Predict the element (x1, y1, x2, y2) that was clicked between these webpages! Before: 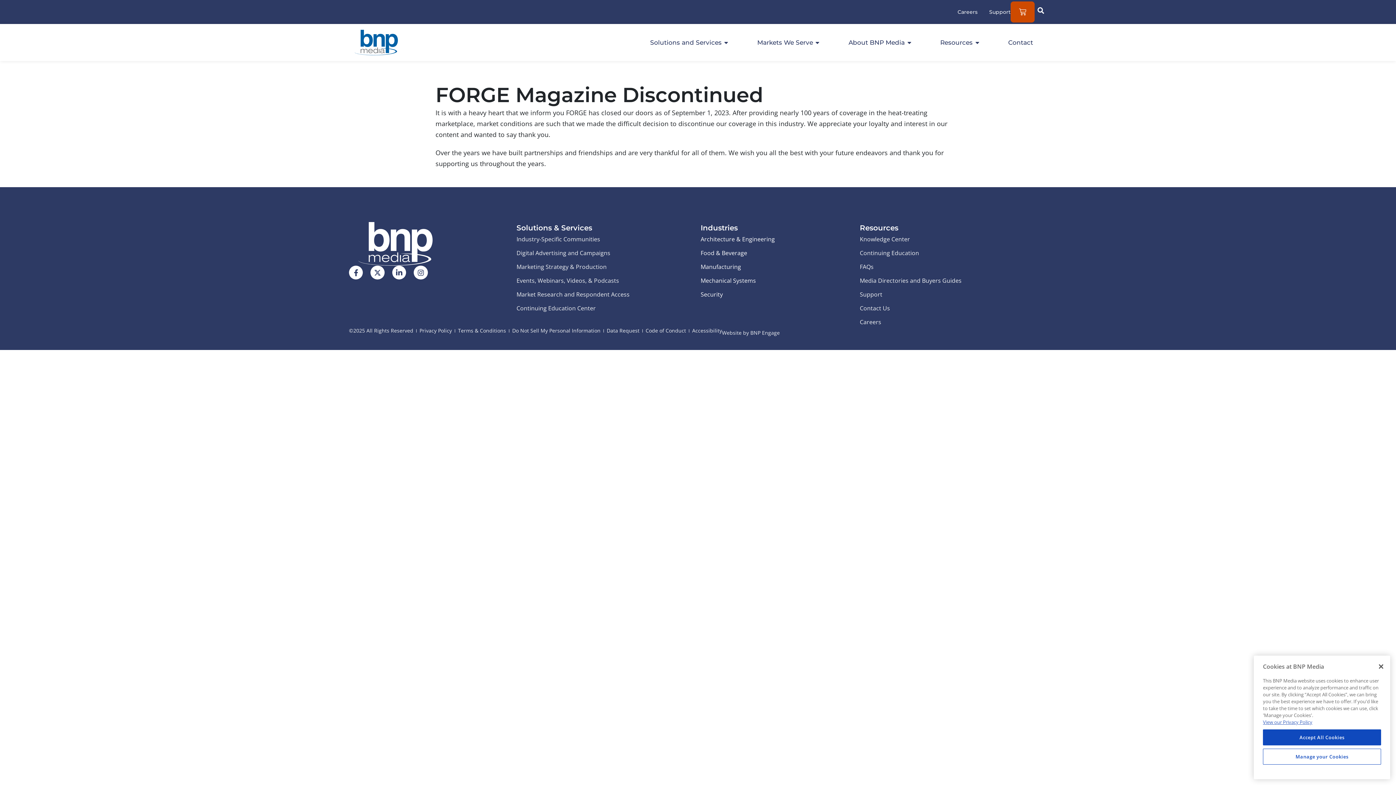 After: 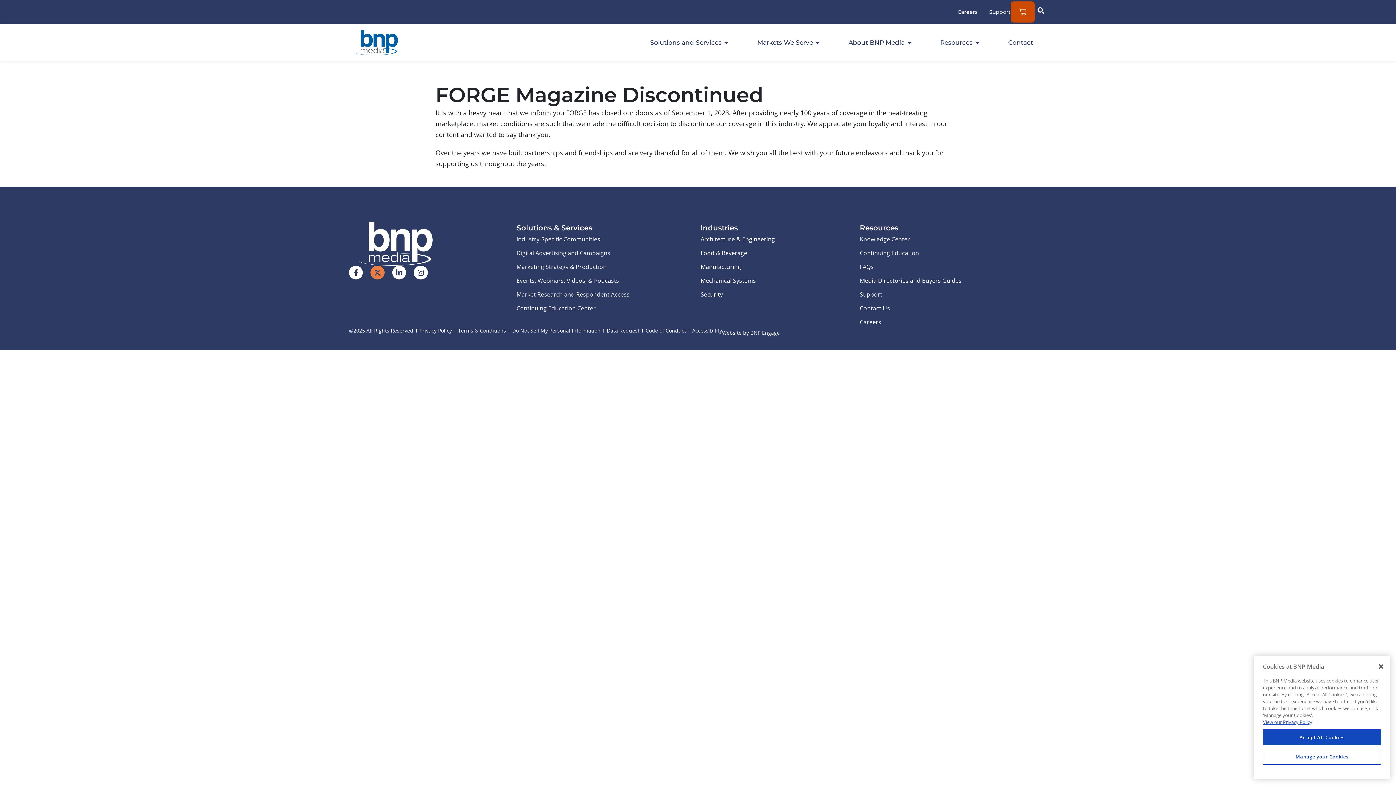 Action: label: X-twitter bbox: (370, 265, 384, 279)